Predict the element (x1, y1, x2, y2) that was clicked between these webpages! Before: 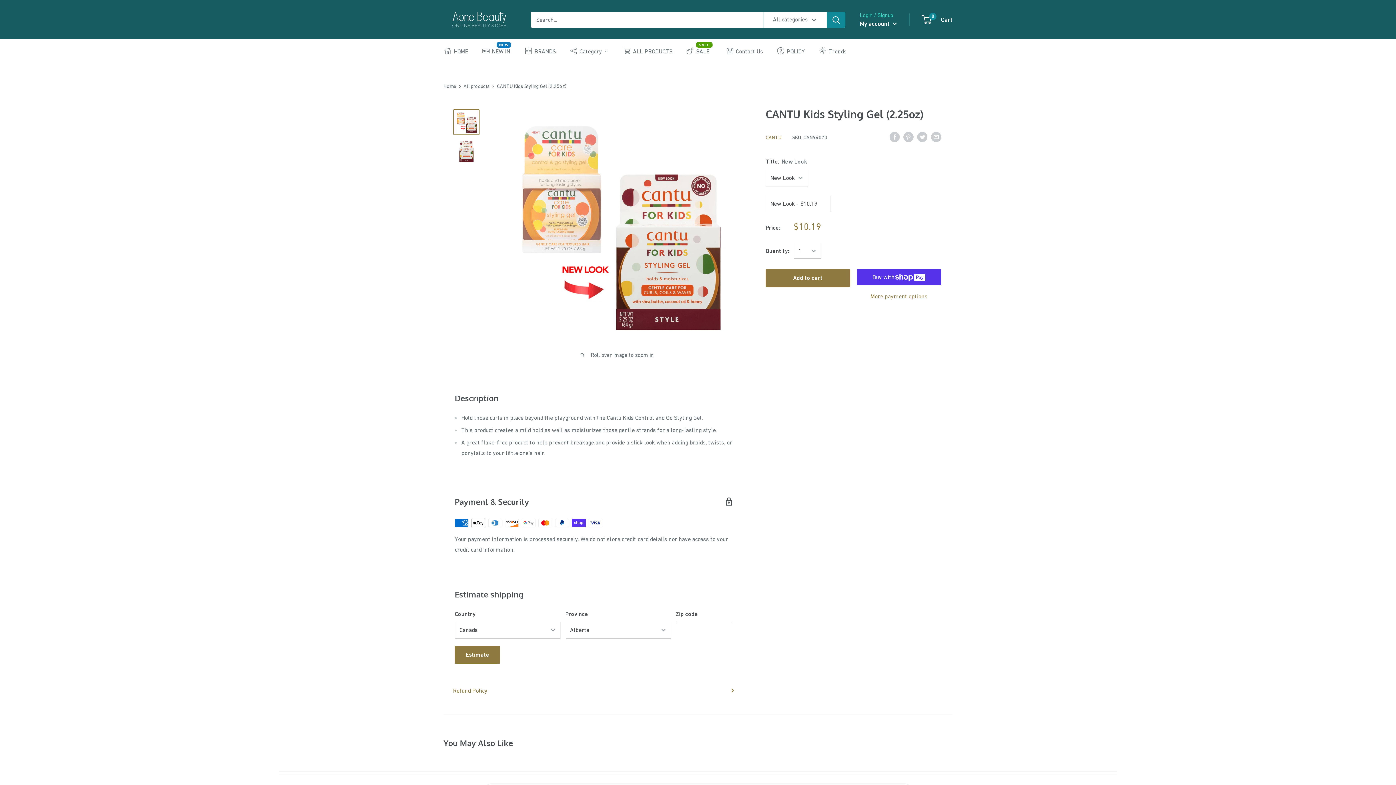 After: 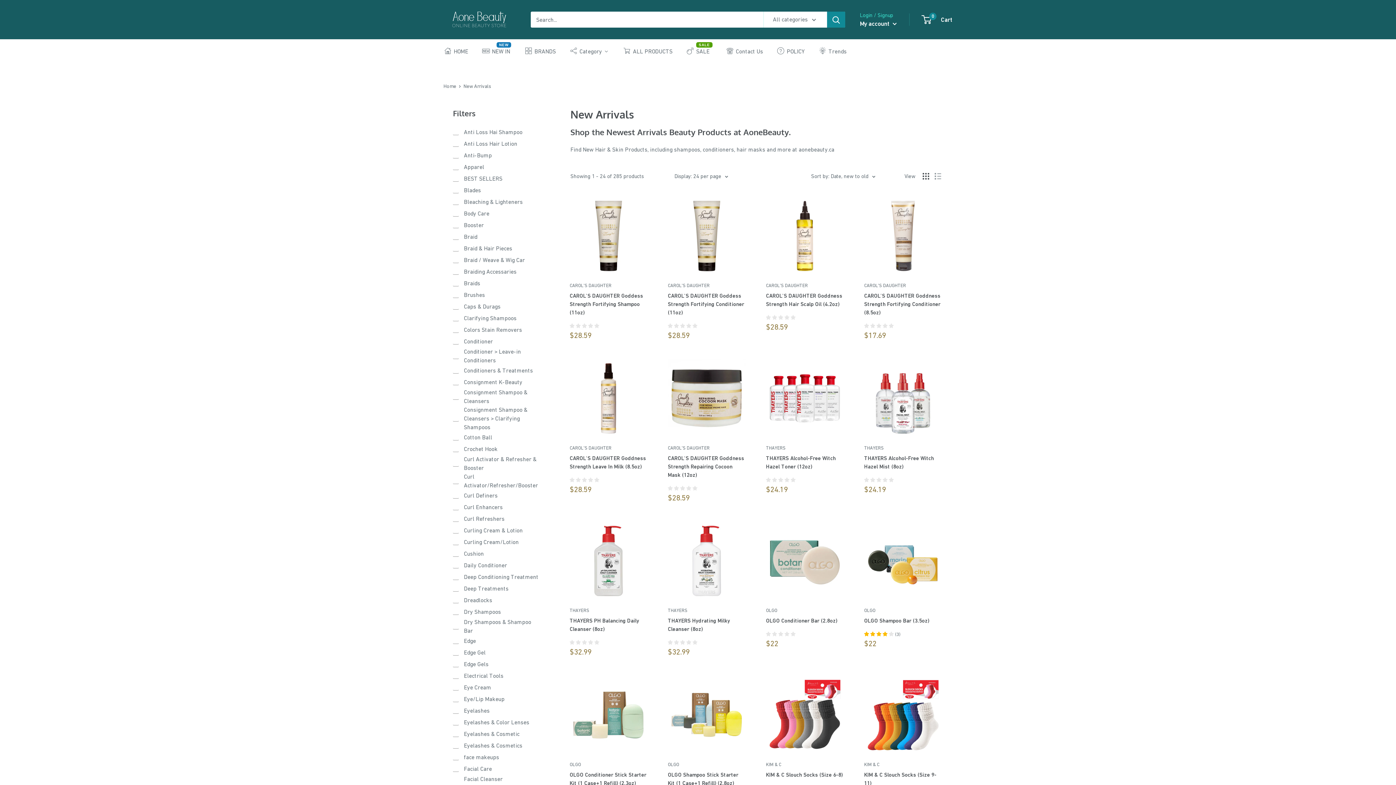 Action: bbox: (481, 45, 511, 56) label: NEW IN